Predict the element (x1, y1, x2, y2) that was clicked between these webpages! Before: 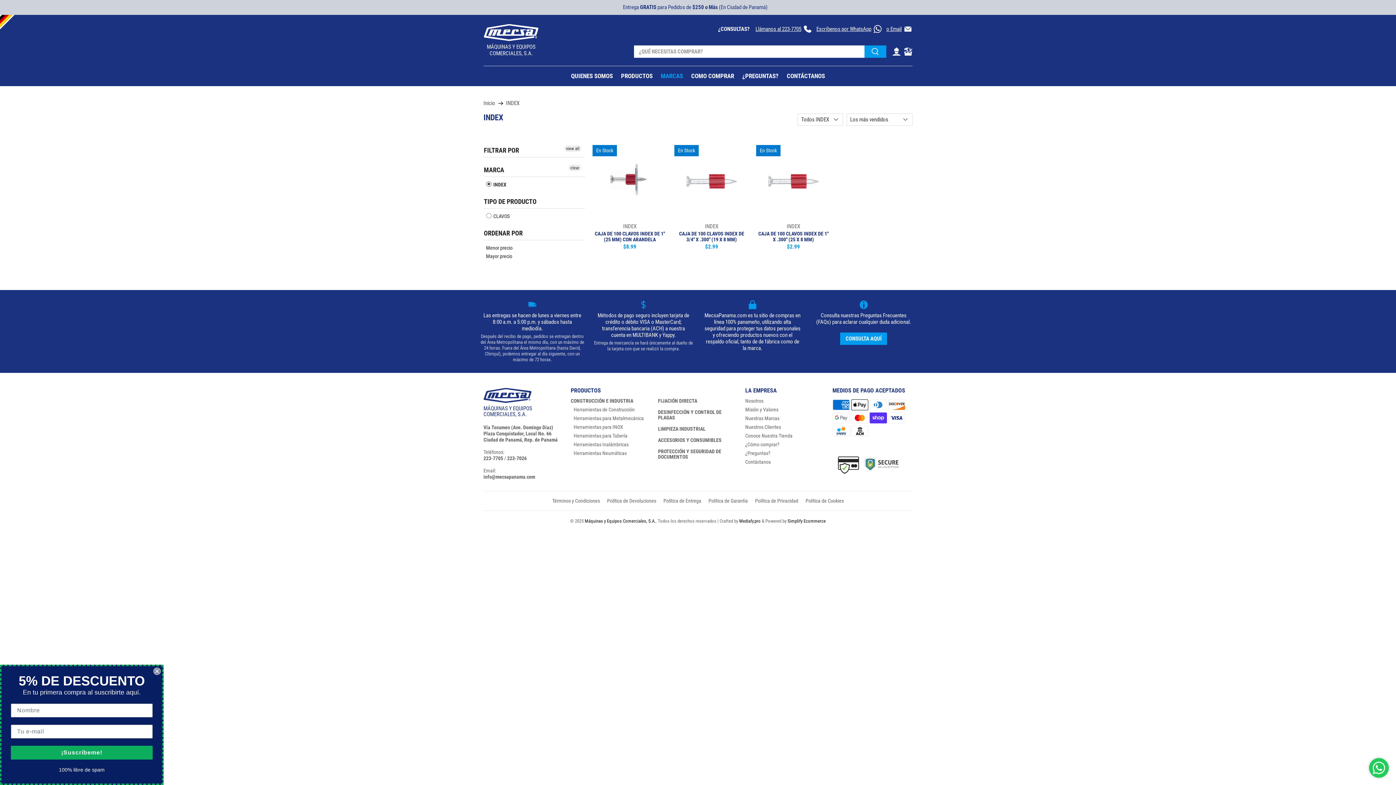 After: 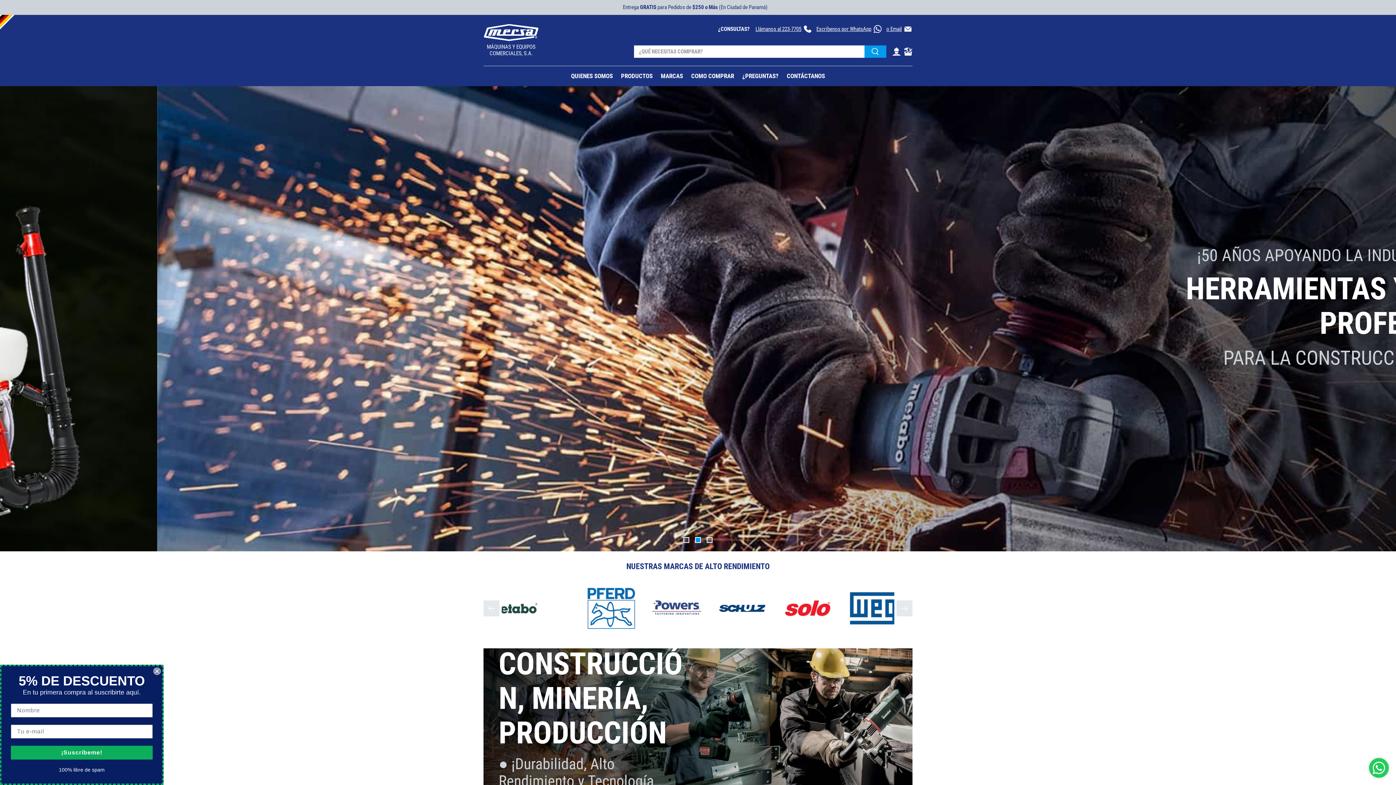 Action: label: Máquinas y Equipos Comerciales, S.A. bbox: (584, 518, 655, 523)